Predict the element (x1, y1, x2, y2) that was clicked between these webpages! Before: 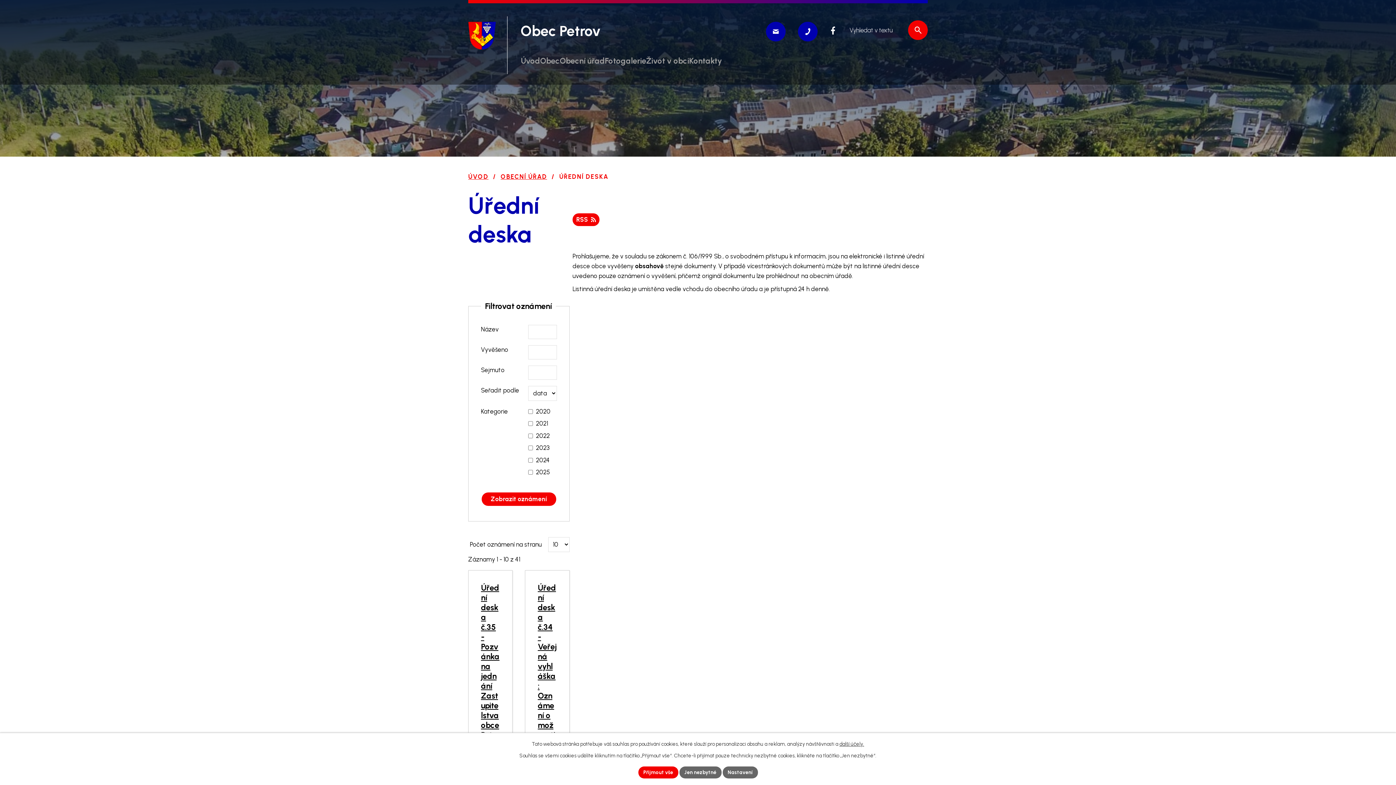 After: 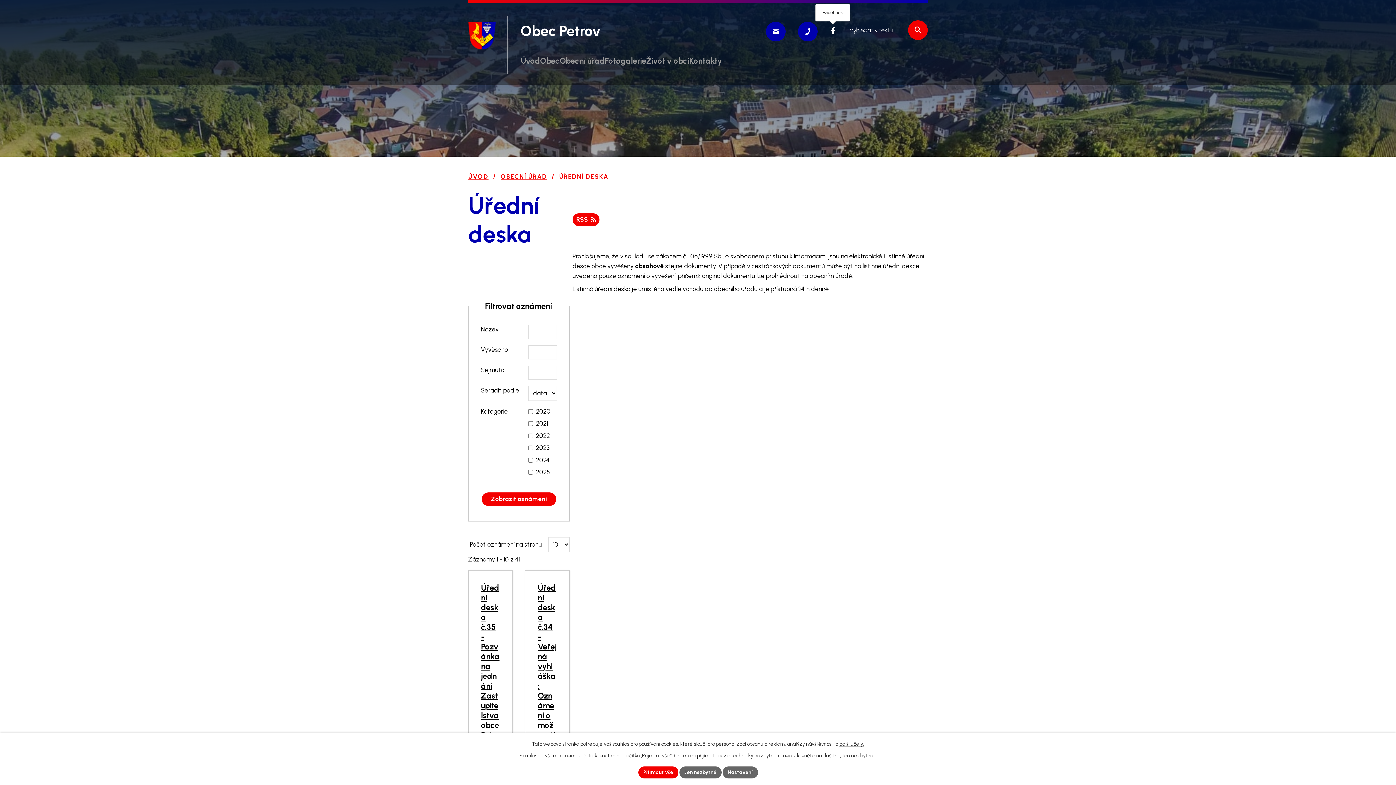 Action: bbox: (831, 26, 835, 34)